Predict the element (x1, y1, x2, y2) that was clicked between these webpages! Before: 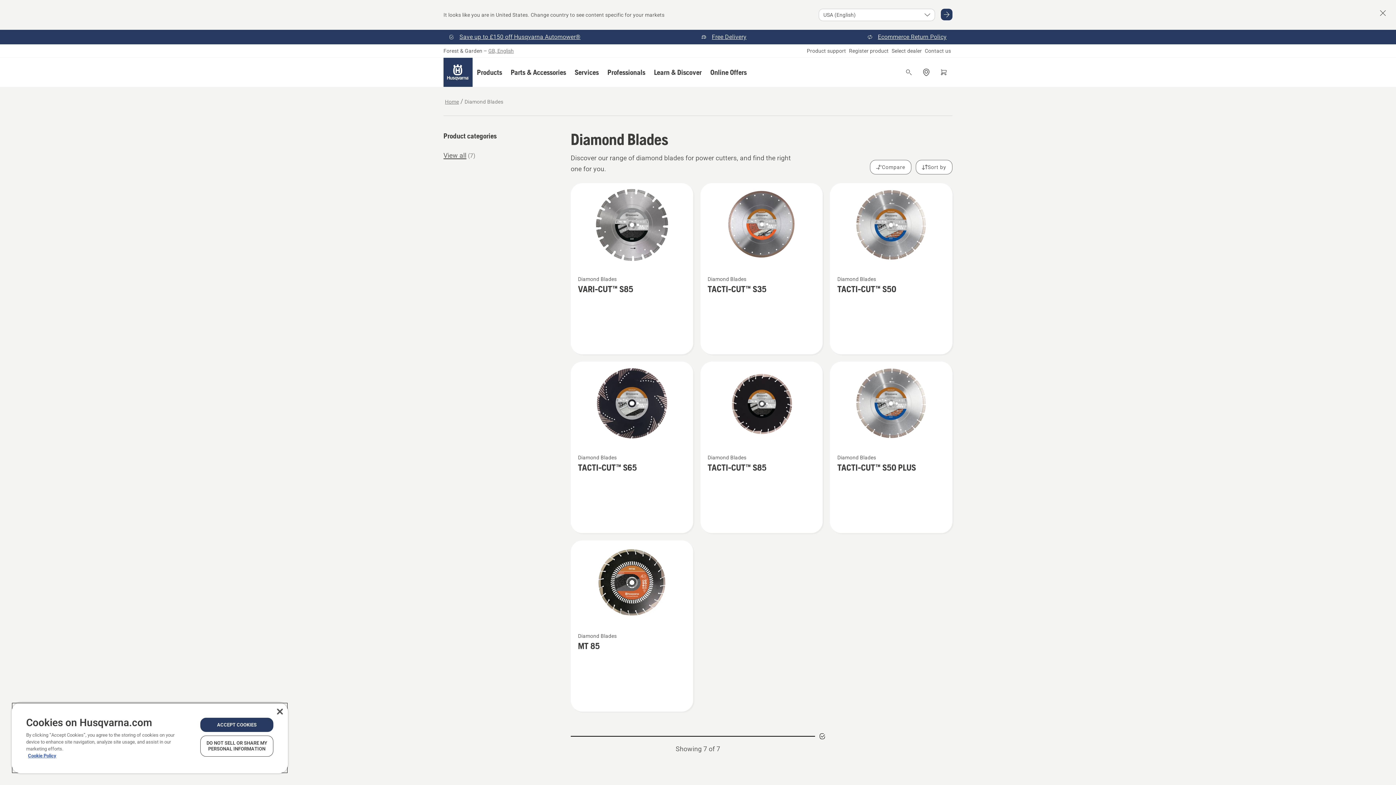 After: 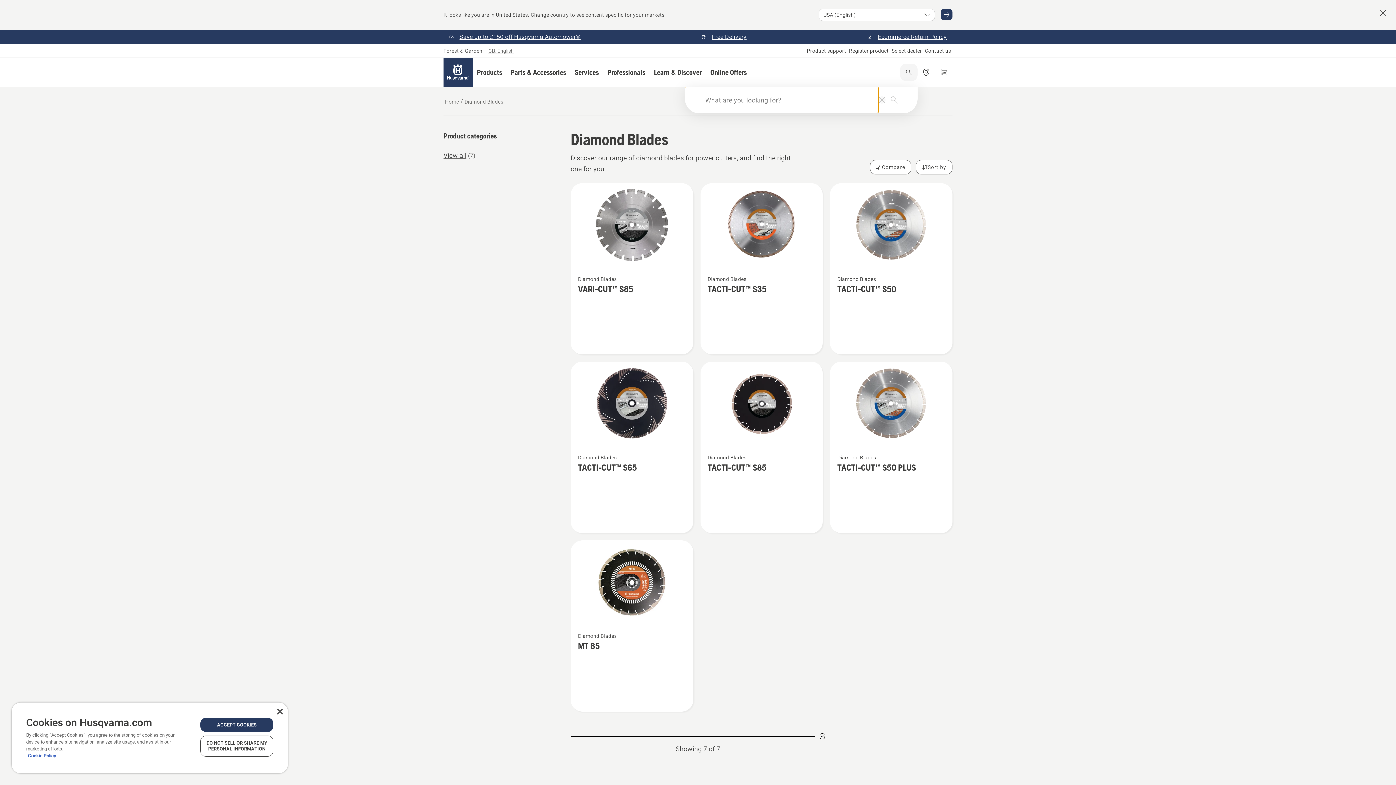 Action: bbox: (900, 63, 917, 81) label: Open search